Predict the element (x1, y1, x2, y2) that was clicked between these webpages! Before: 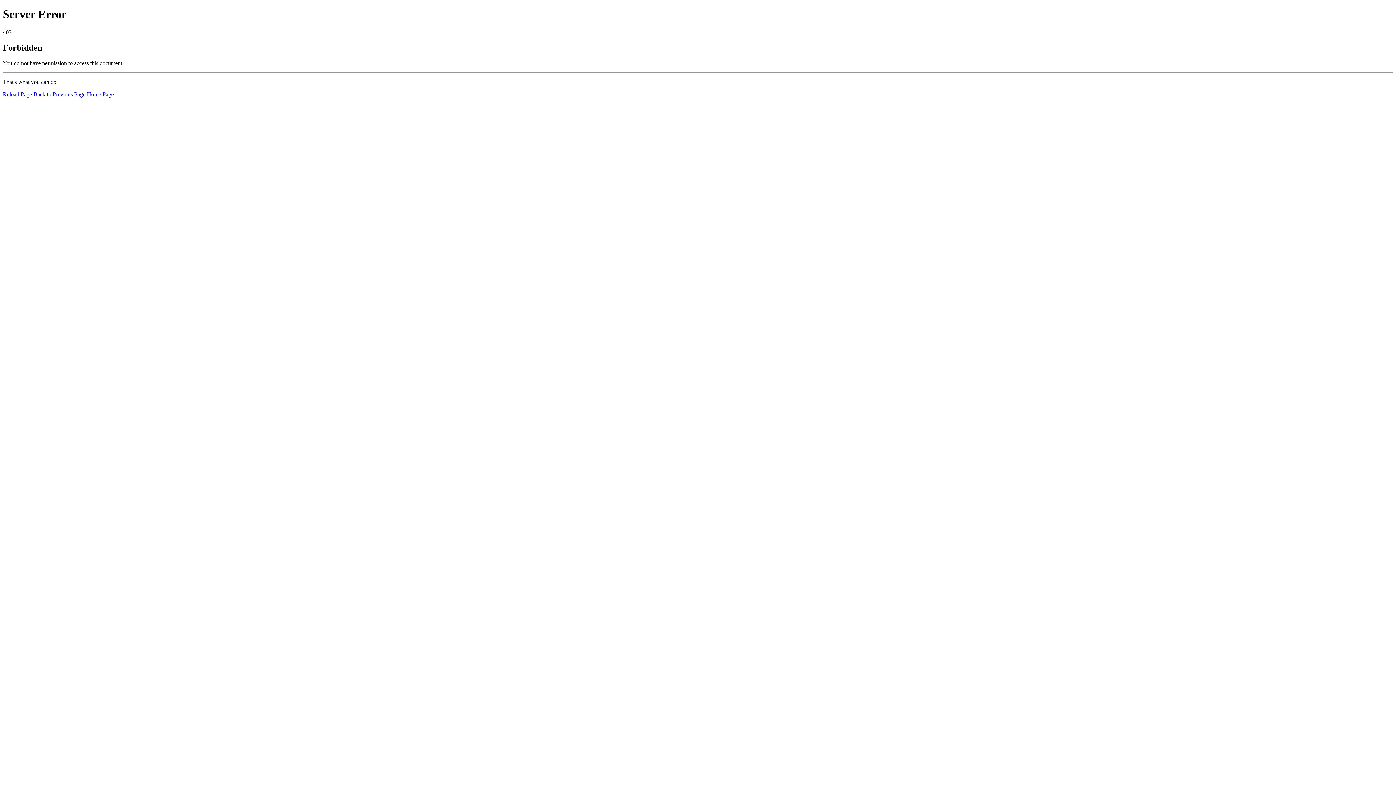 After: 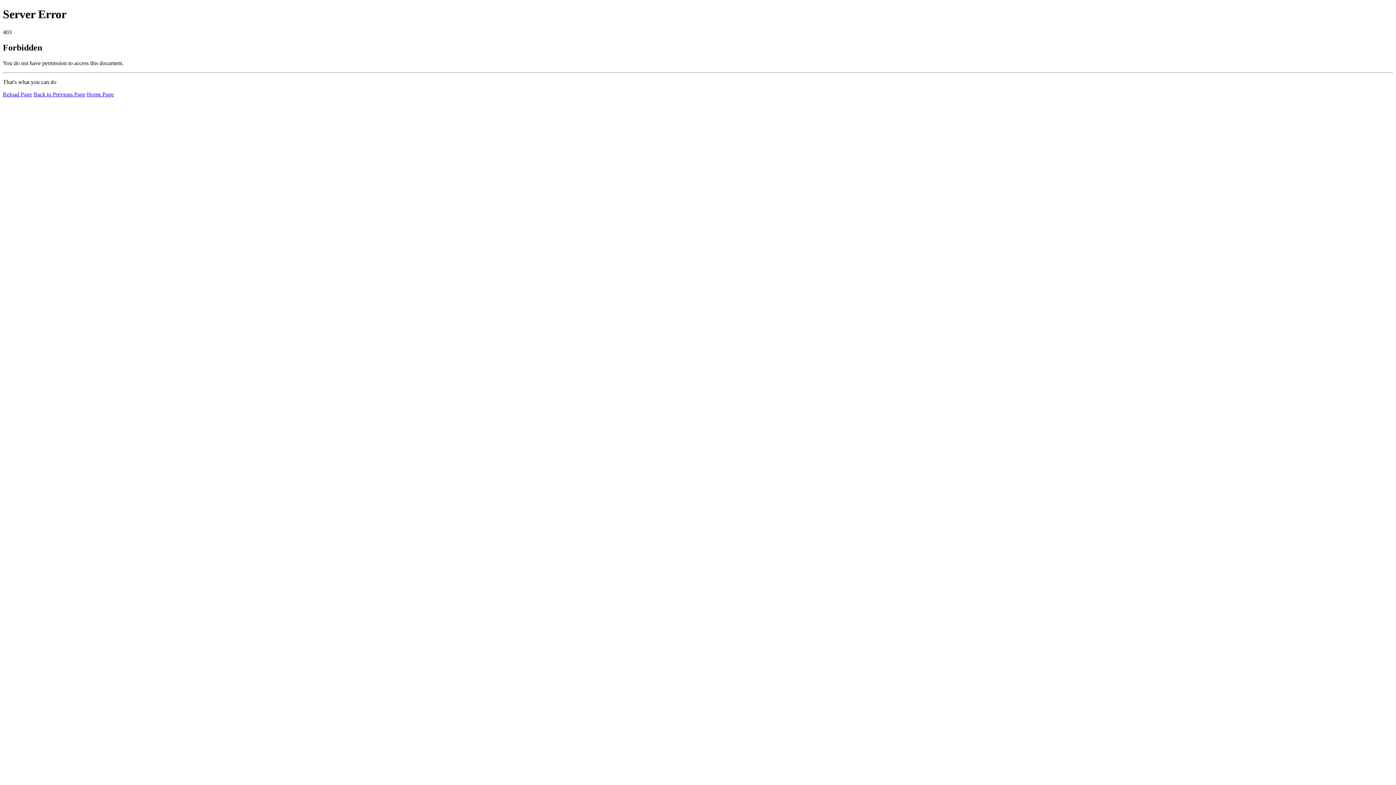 Action: bbox: (2, 91, 32, 97) label: Reload Page